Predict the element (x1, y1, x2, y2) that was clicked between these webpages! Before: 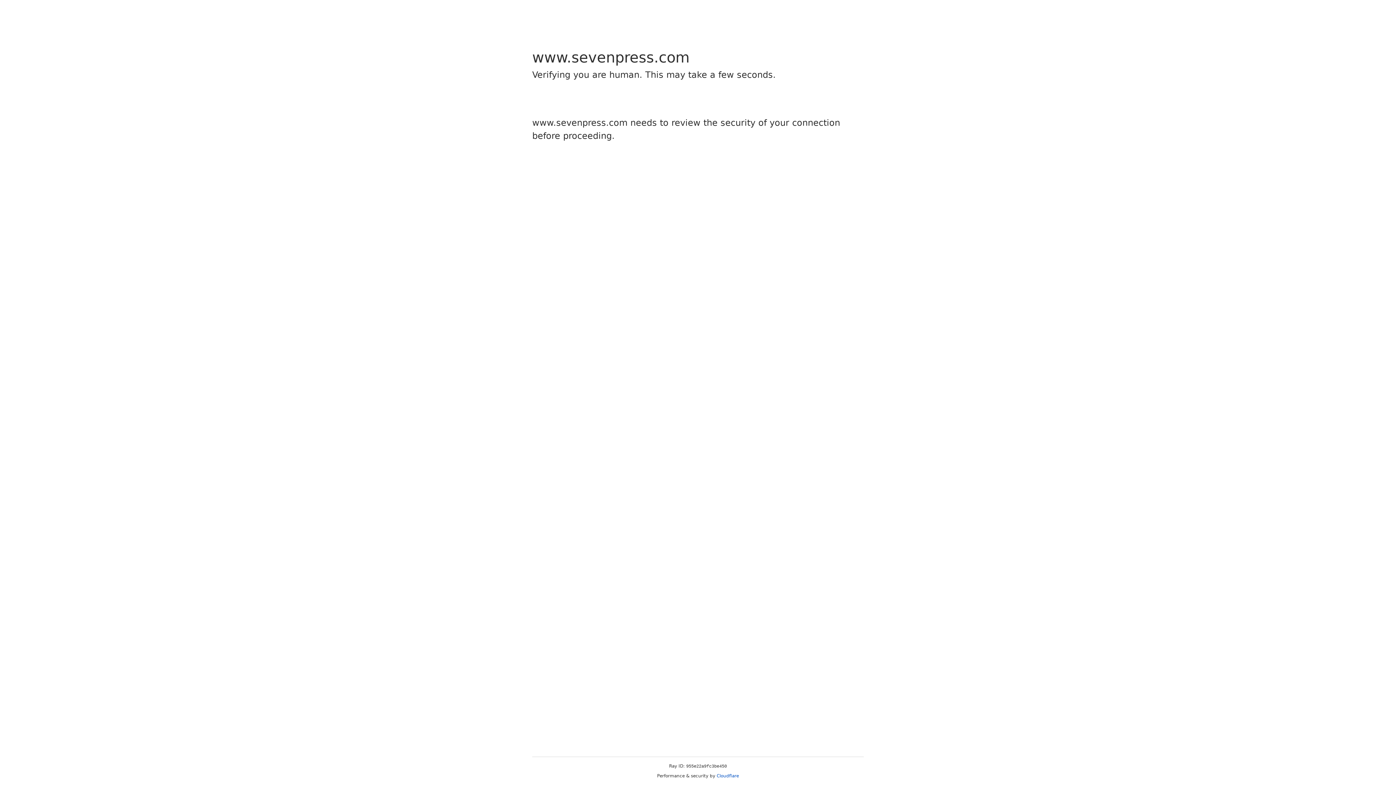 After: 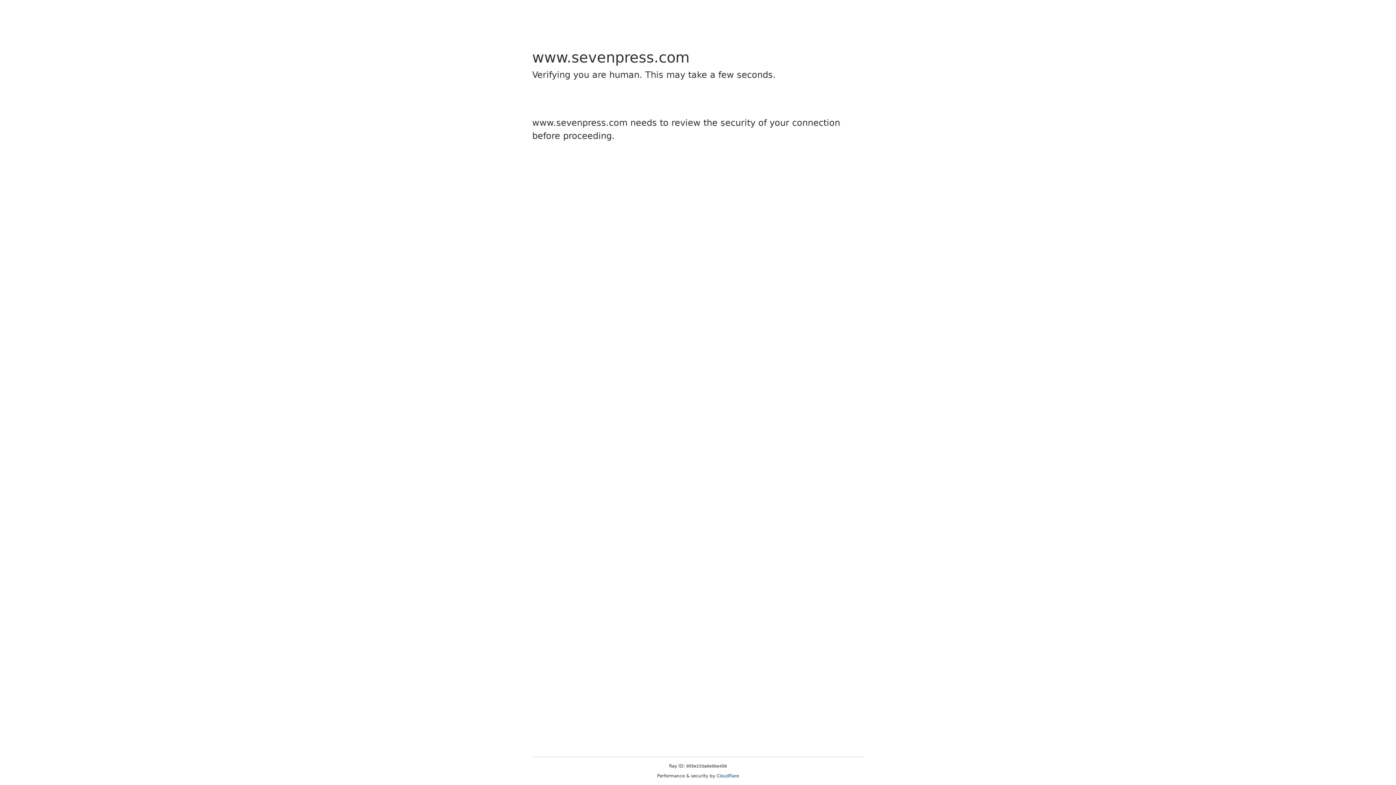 Action: bbox: (716, 773, 739, 778) label: Cloudflare